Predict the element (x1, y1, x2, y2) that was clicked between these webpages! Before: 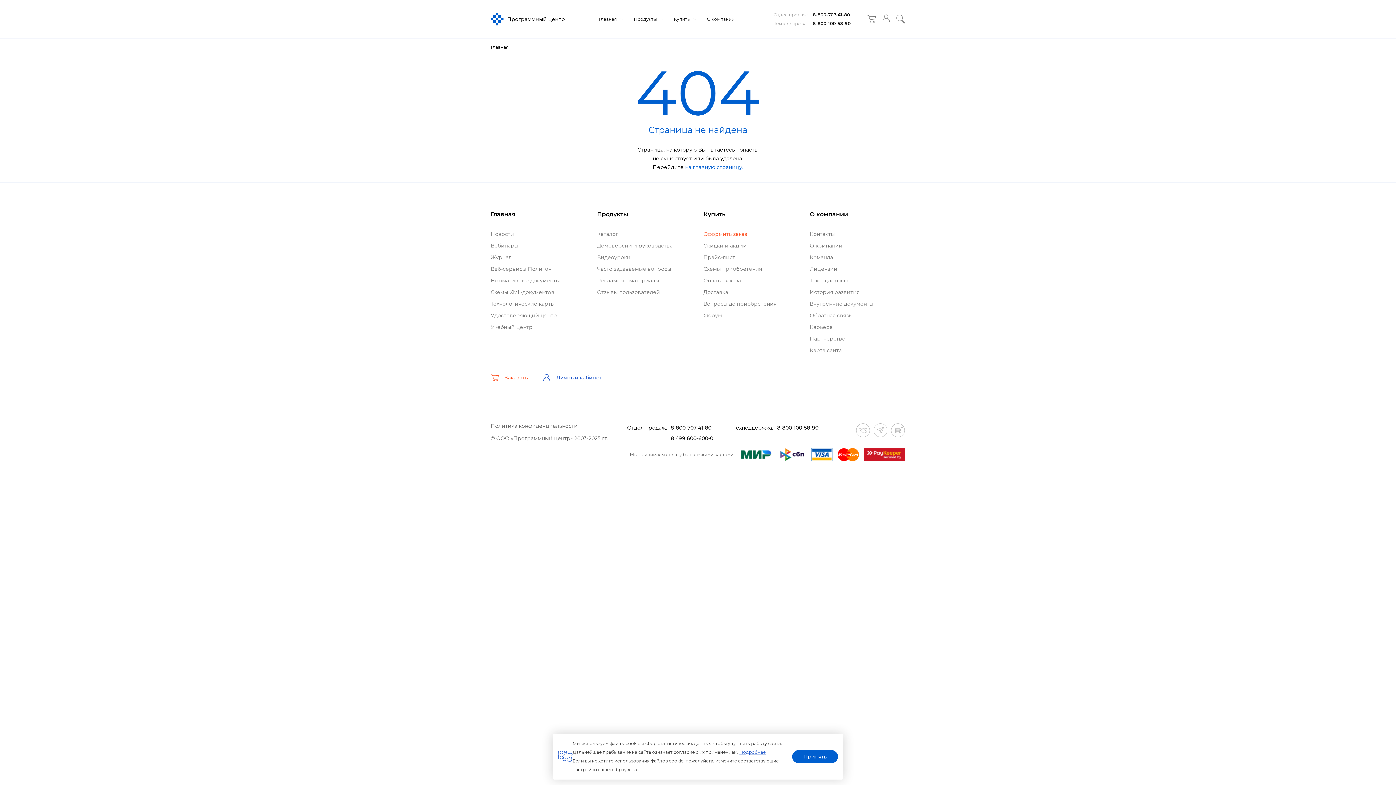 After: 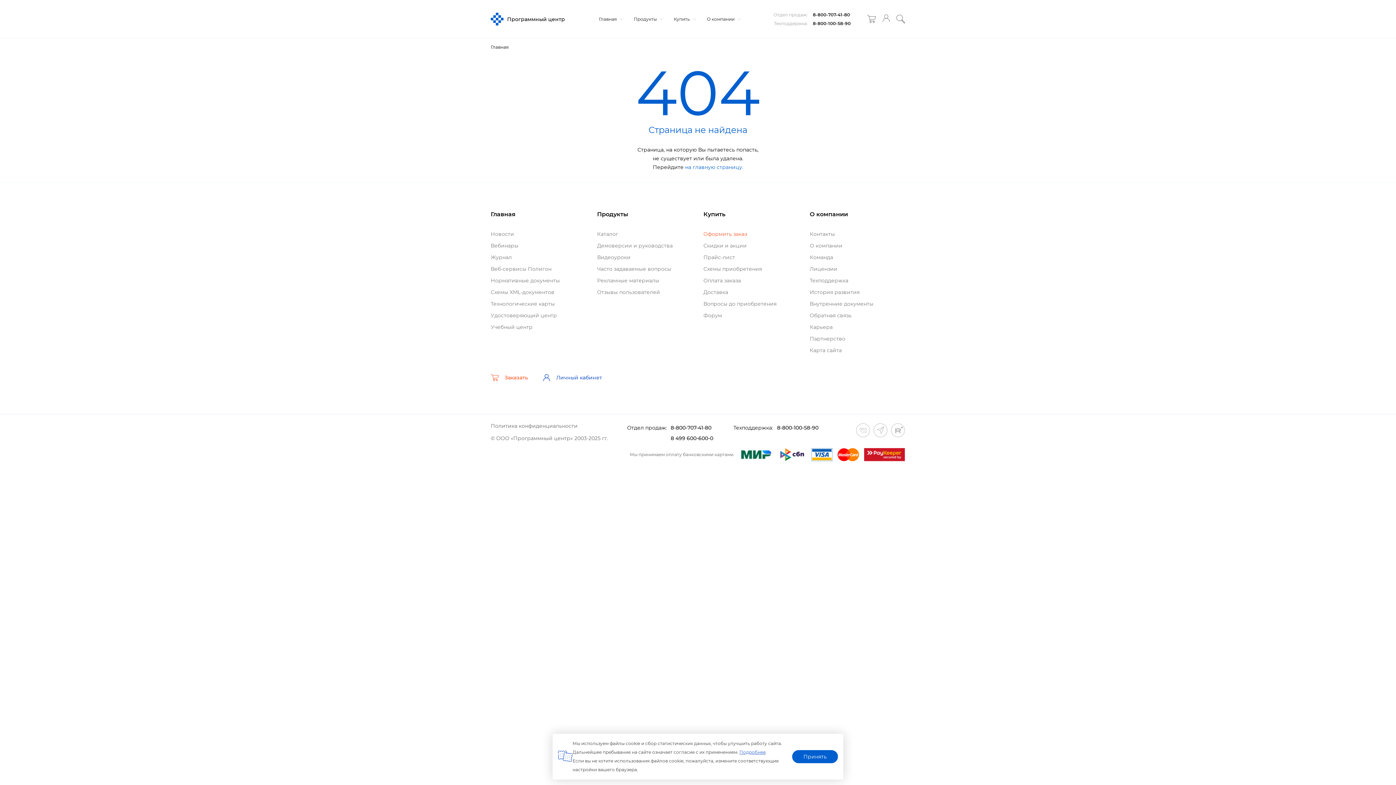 Action: label:   bbox: (835, 451, 862, 457)